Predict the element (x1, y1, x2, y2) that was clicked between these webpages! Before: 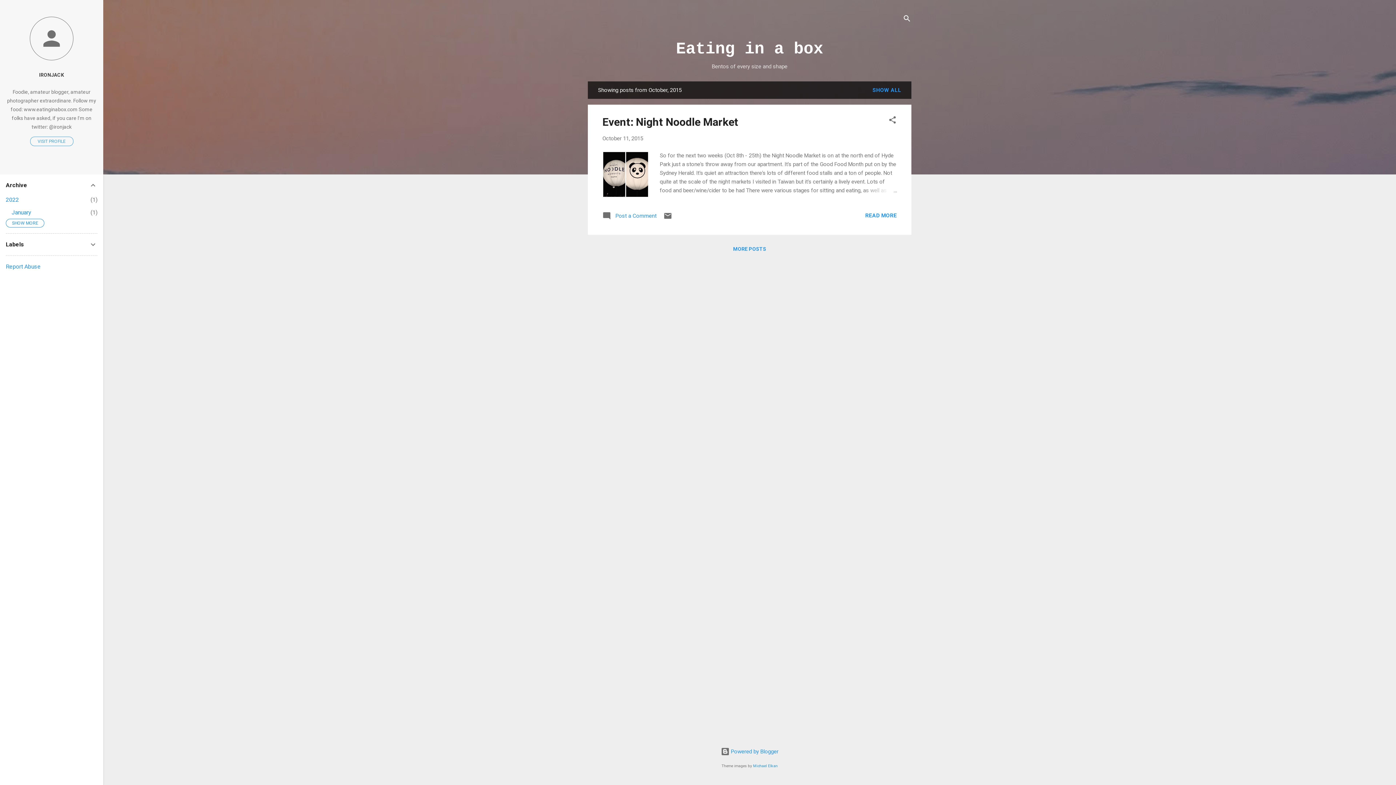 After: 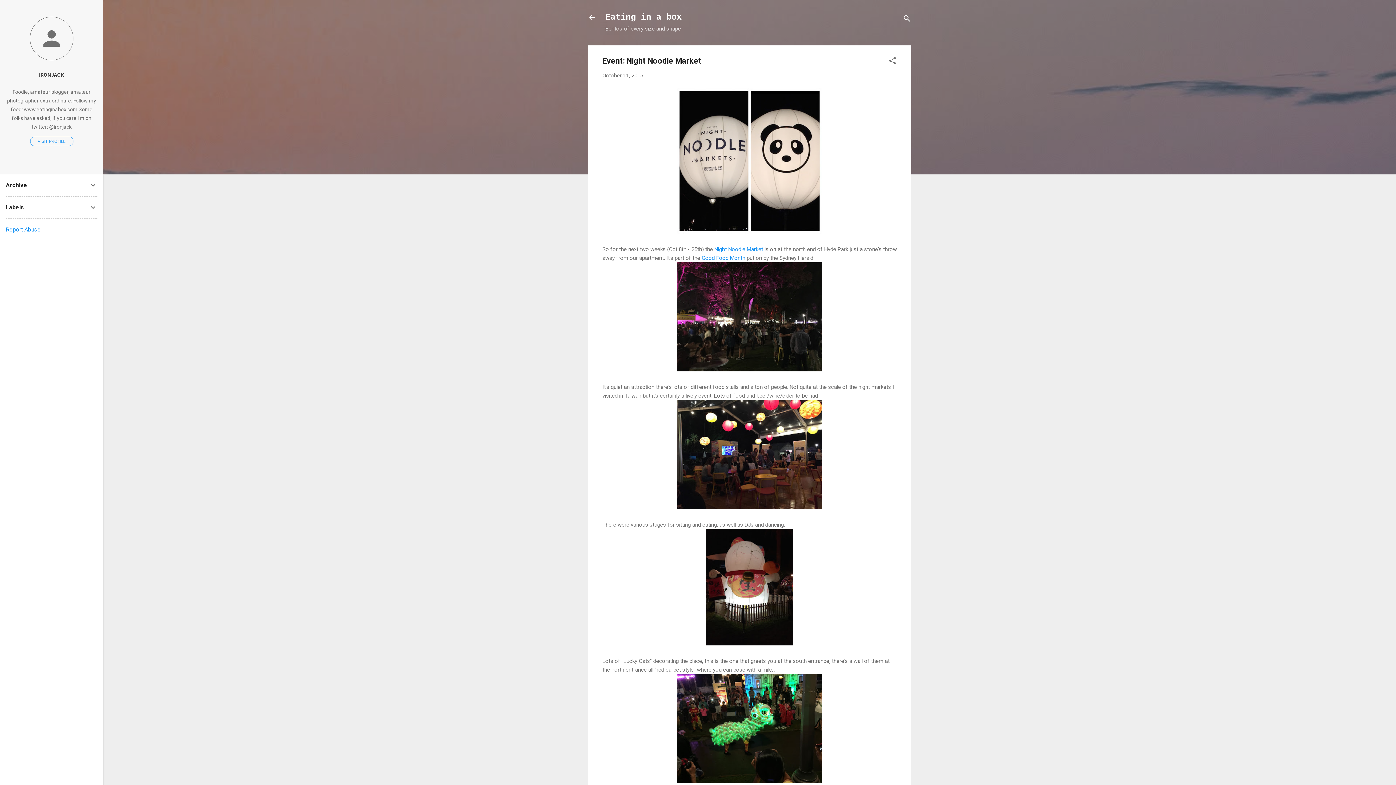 Action: bbox: (862, 186, 897, 194)